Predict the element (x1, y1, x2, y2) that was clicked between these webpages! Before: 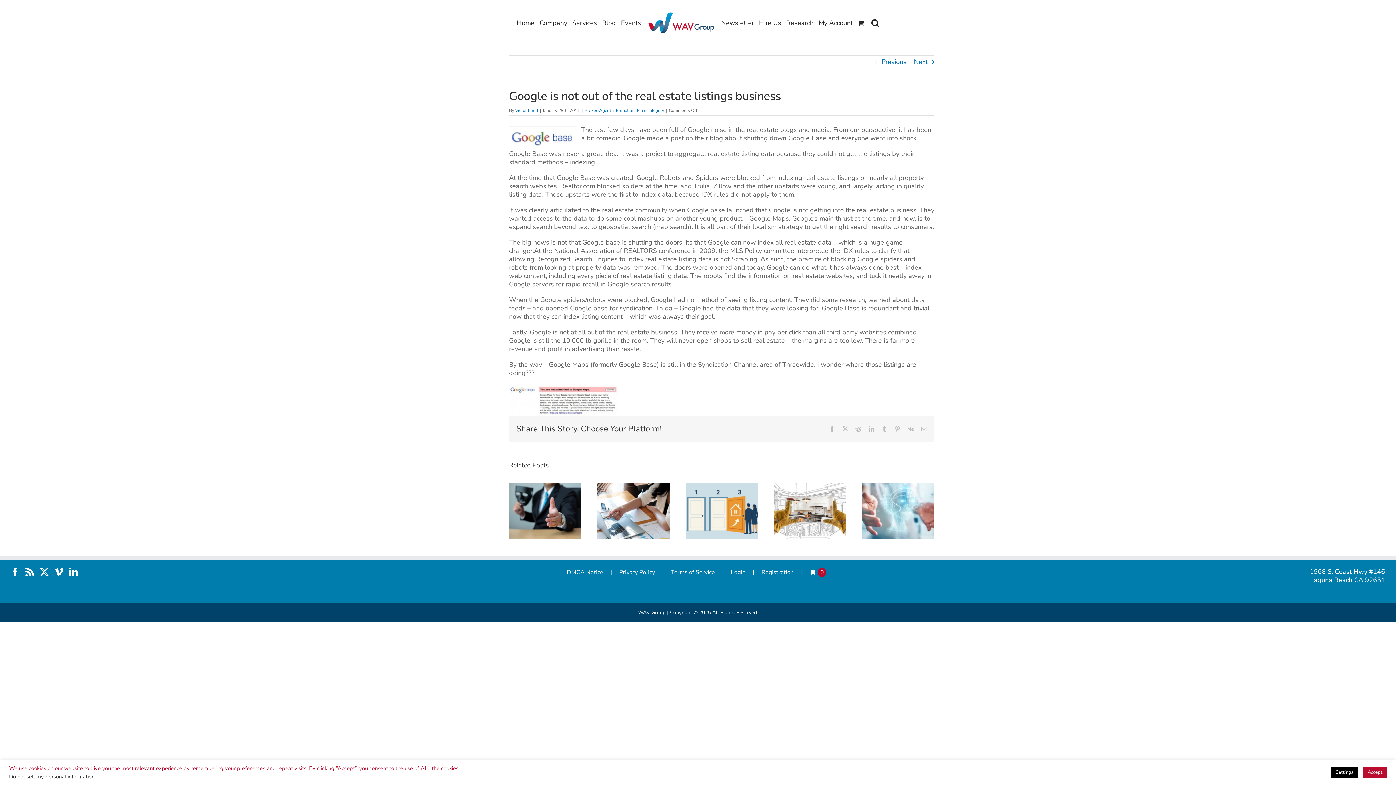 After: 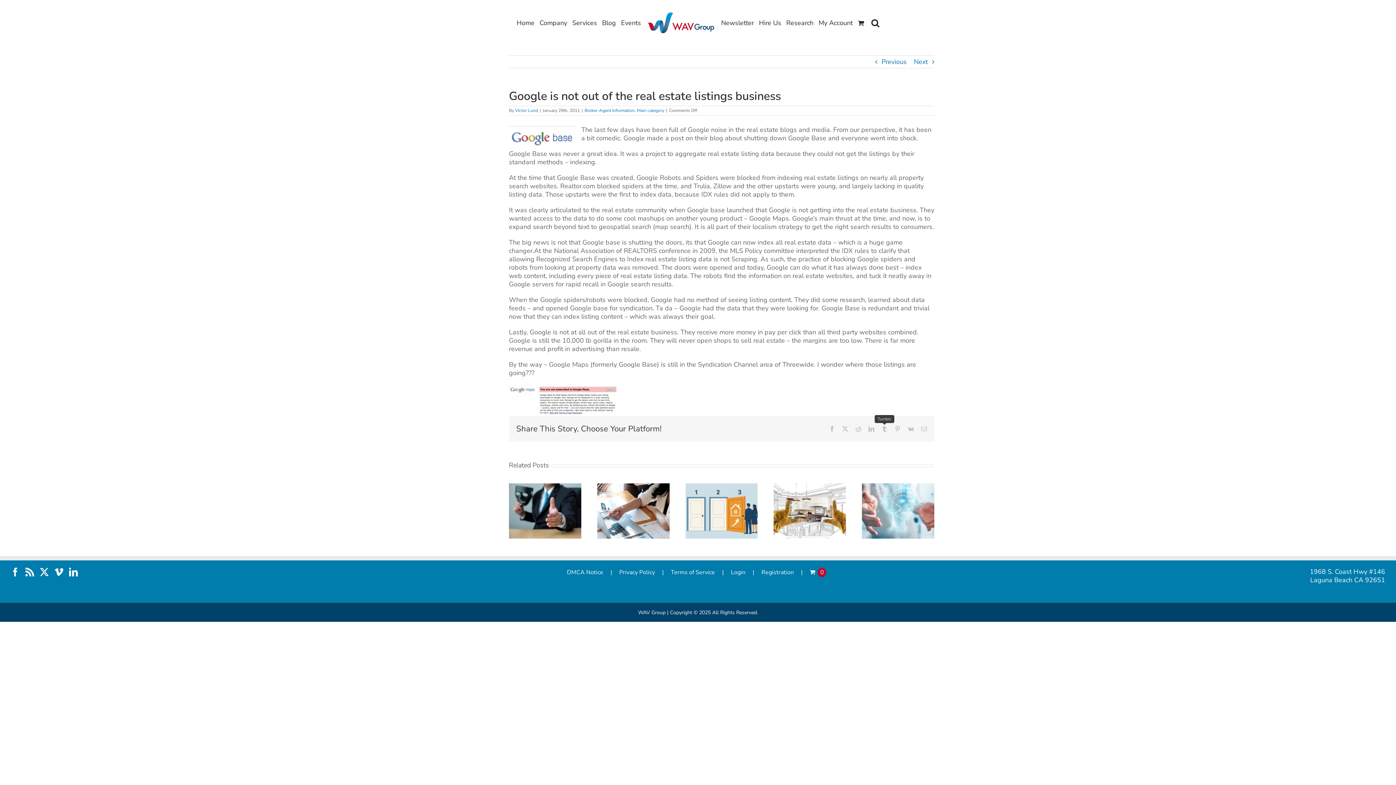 Action: bbox: (881, 426, 887, 431) label: Tumblr